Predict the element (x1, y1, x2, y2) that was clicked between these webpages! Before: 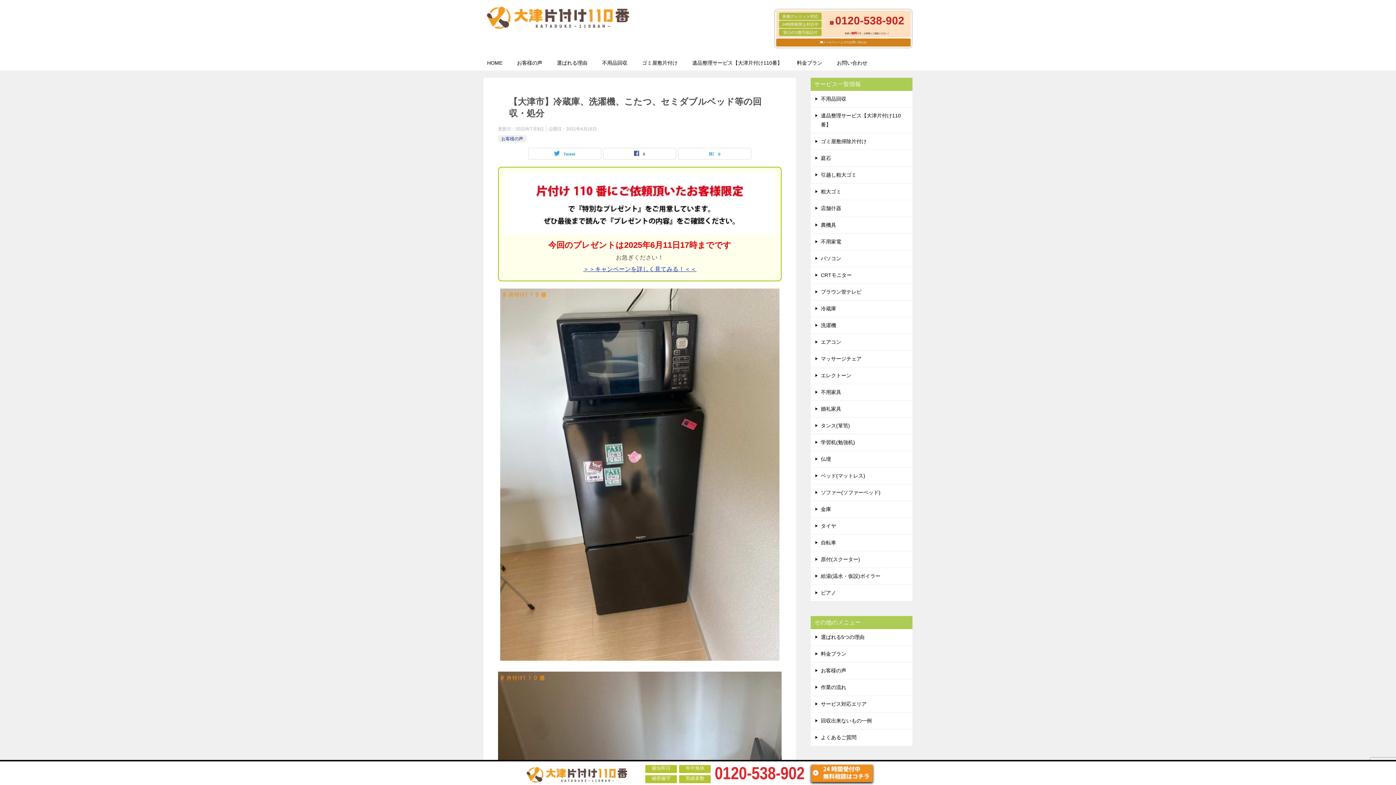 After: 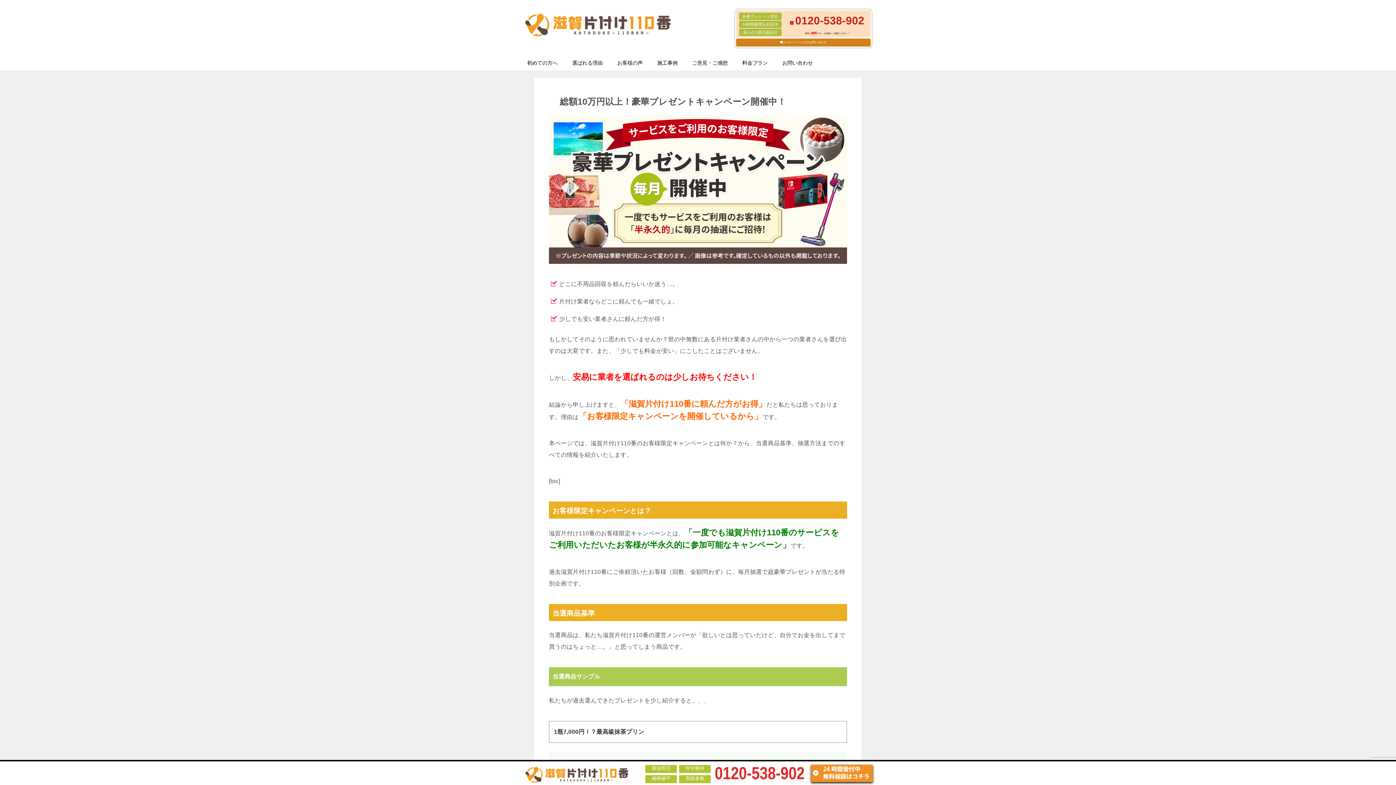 Action: label: ＞＞キャンペーンを詳しく見てみる！＜＜ bbox: (583, 266, 696, 272)